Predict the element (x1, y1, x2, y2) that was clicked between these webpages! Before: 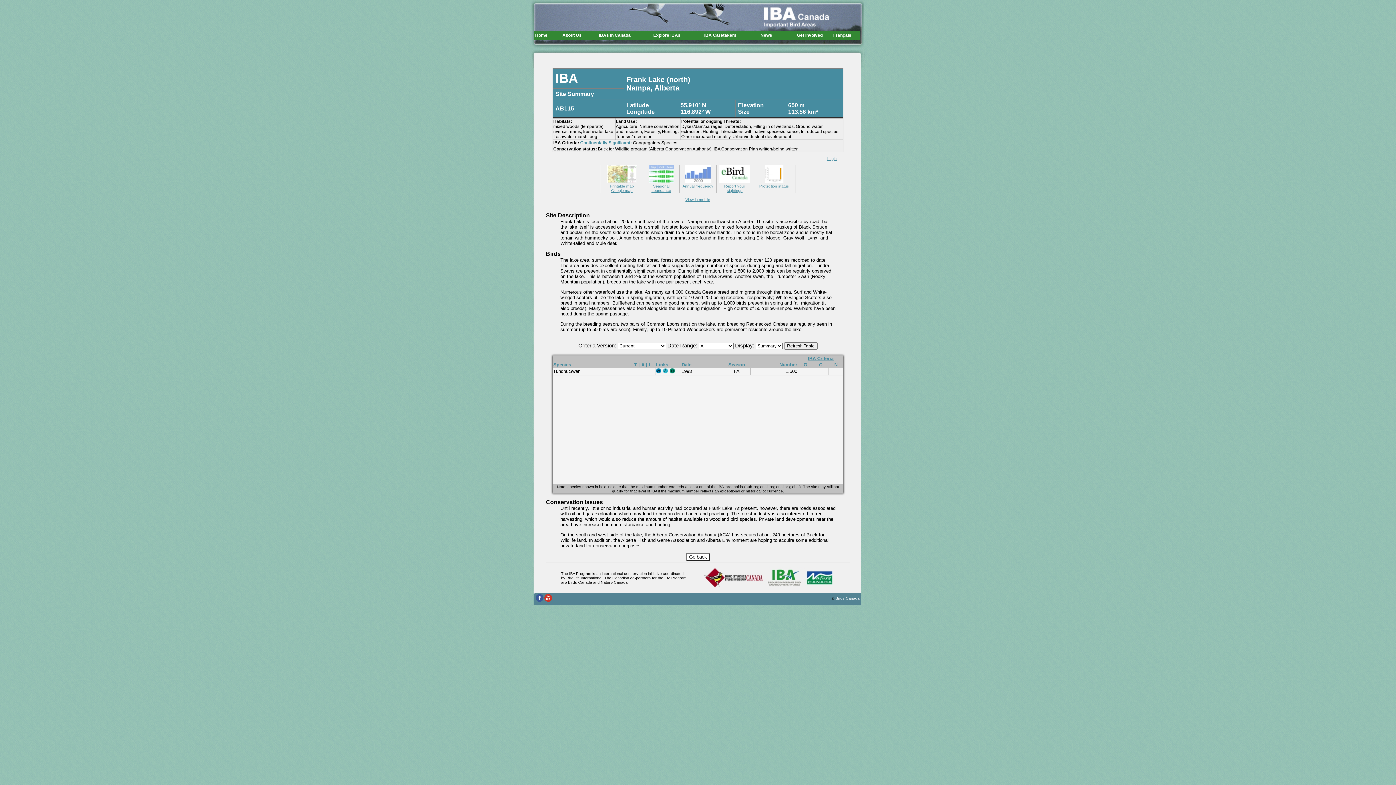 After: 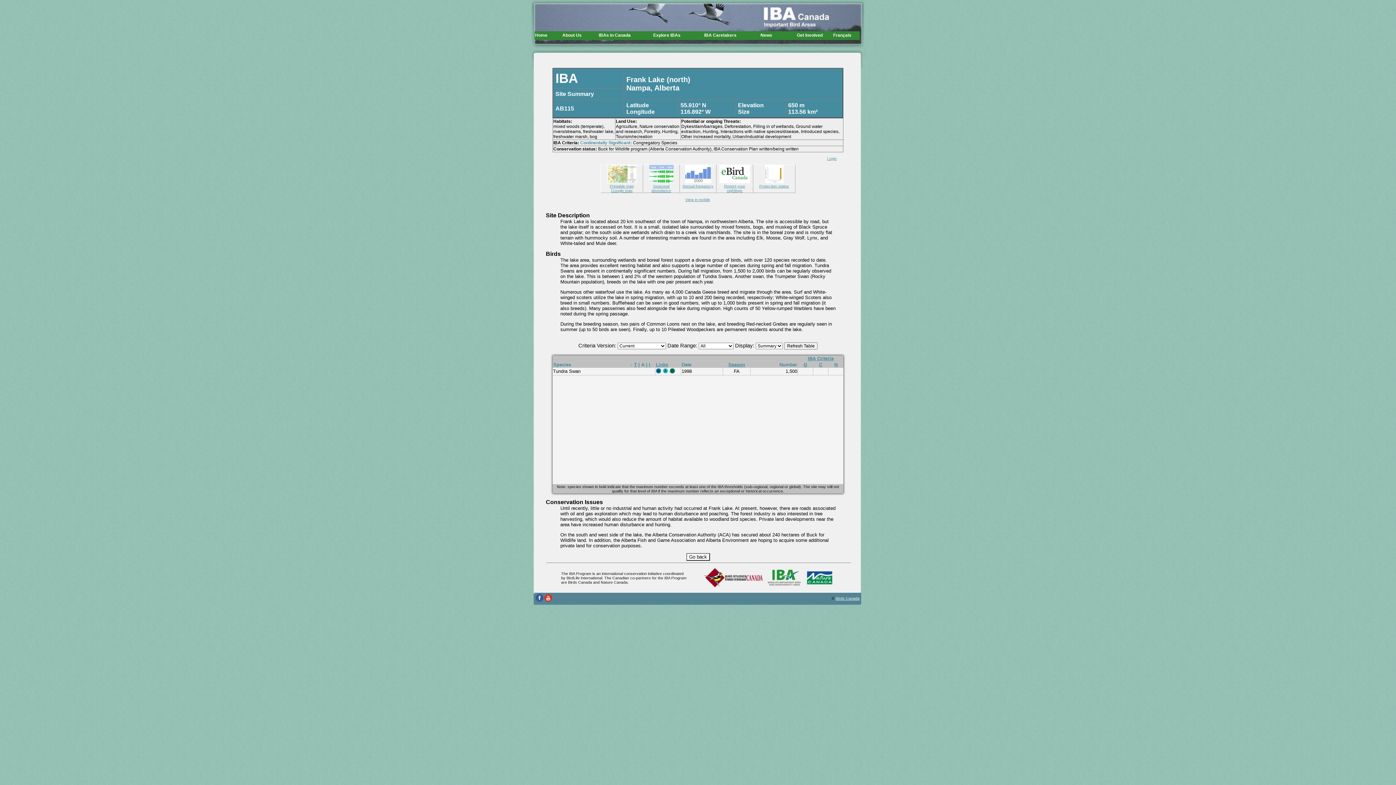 Action: bbox: (669, 369, 675, 374)